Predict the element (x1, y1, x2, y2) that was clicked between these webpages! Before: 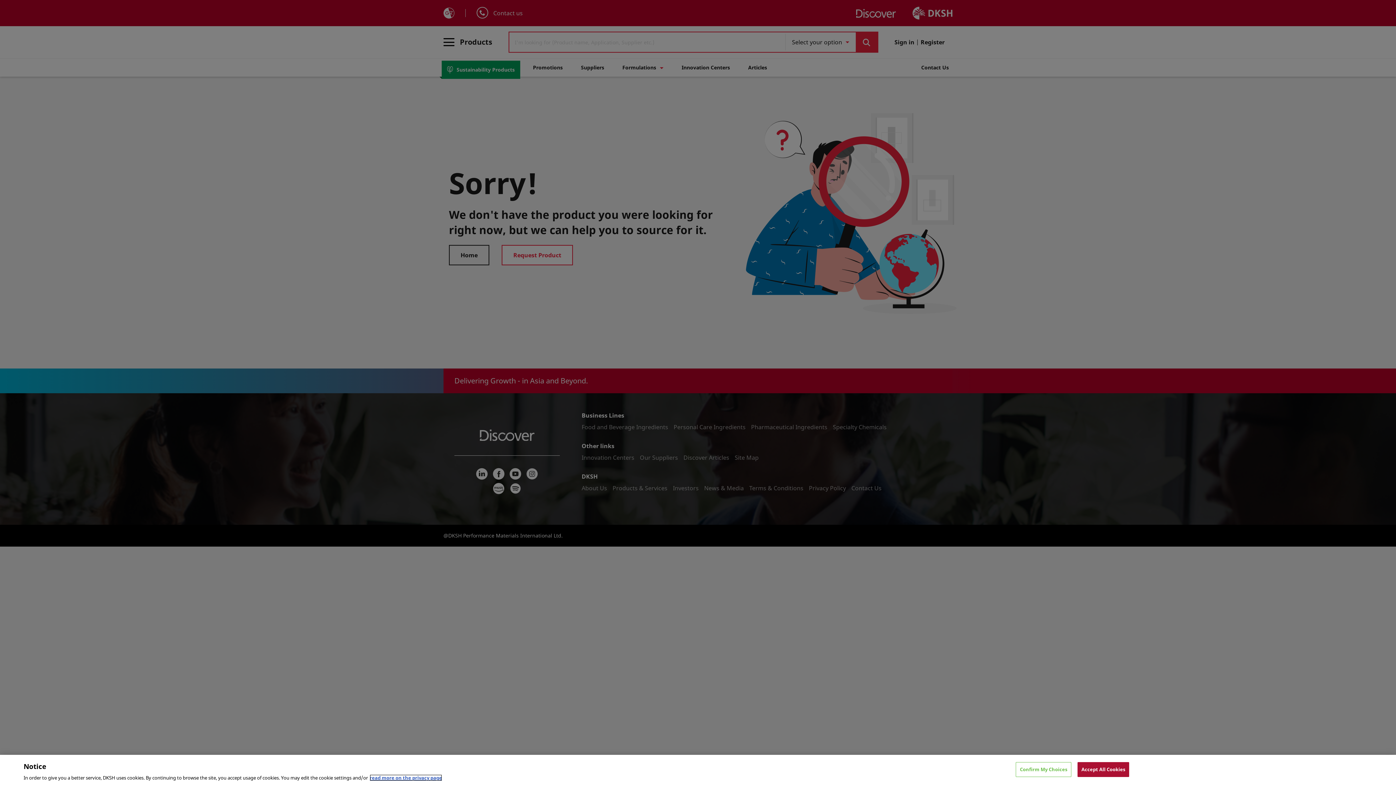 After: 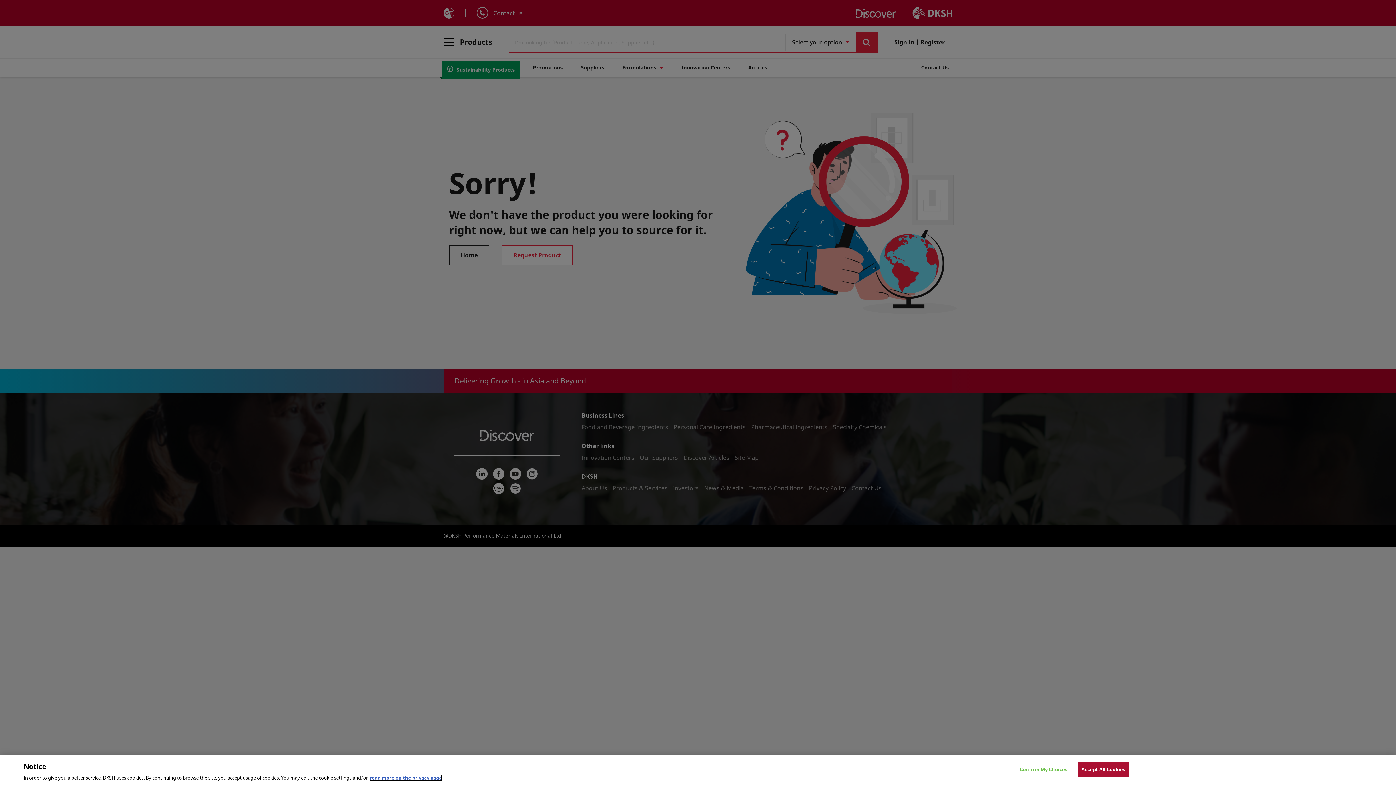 Action: label: More information about your privacy, opens in a new tab bbox: (369, 774, 442, 781)